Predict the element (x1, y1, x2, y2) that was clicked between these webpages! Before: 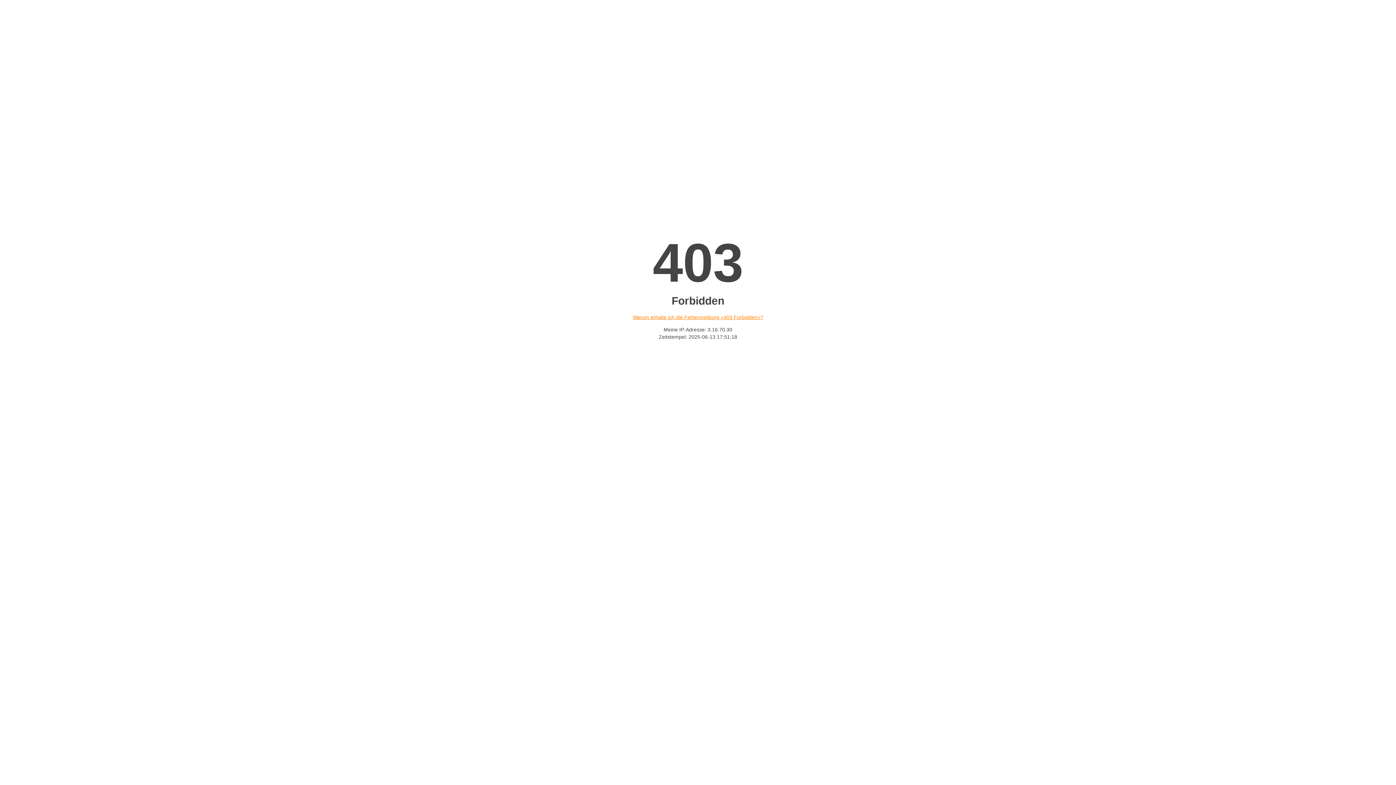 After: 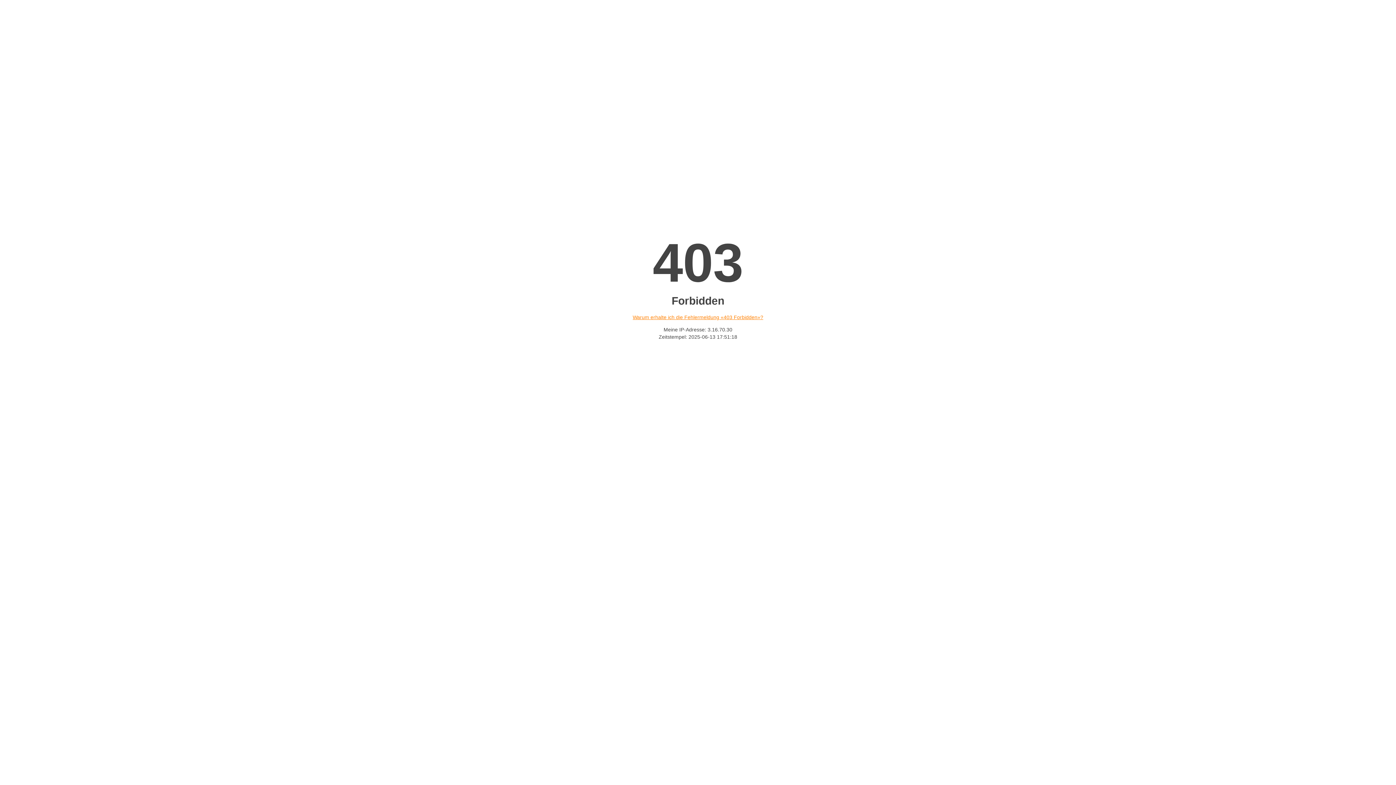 Action: bbox: (632, 314, 763, 320) label: Warum erhalte ich die Fehlermeldung «403 Forbidden»?